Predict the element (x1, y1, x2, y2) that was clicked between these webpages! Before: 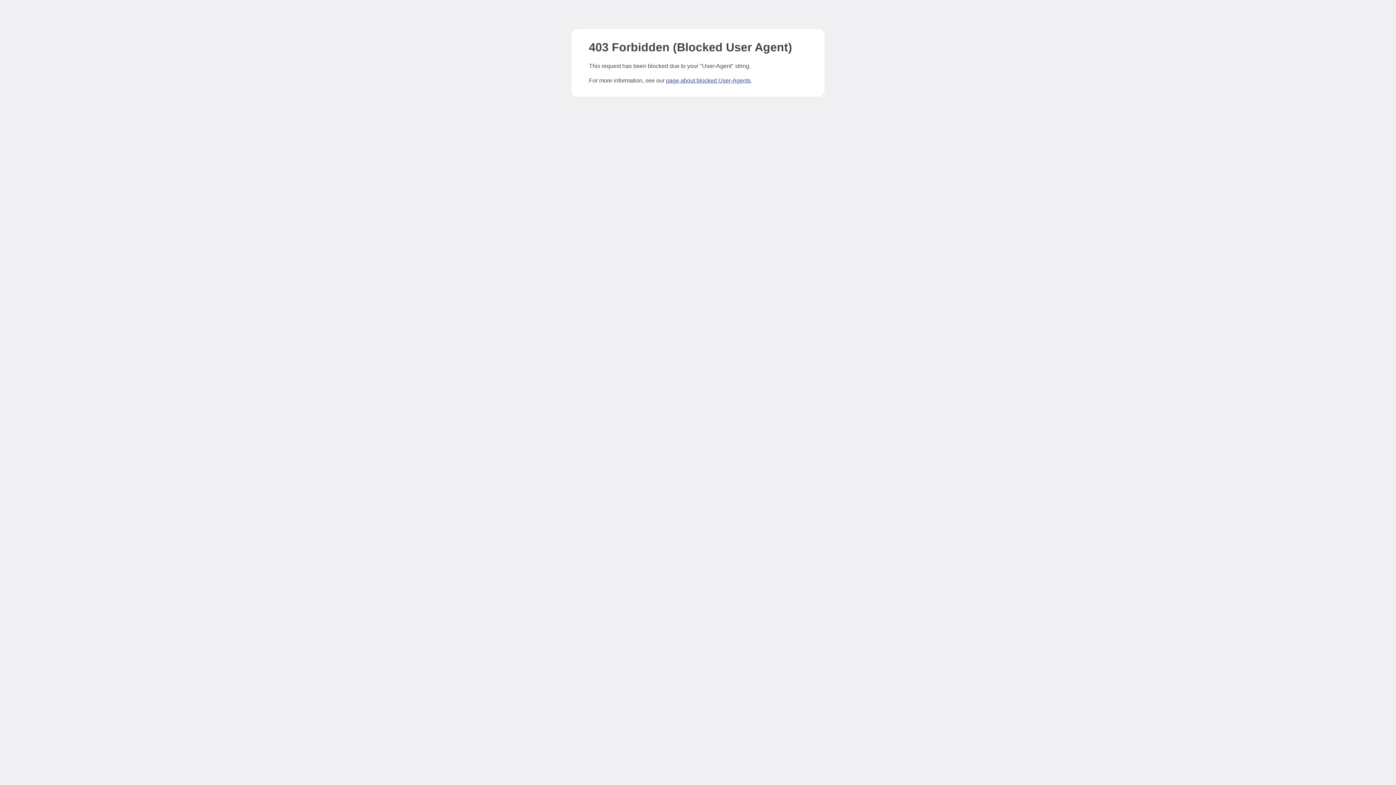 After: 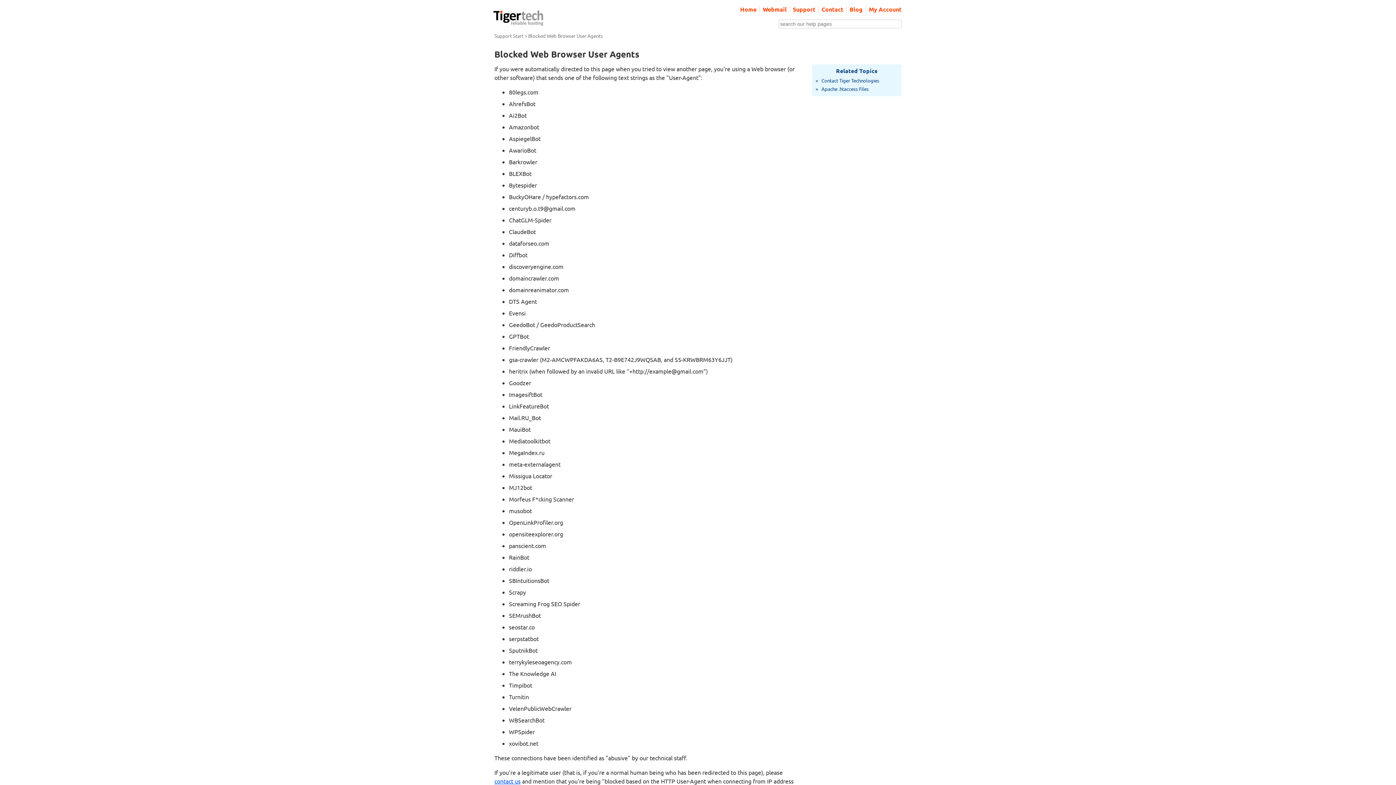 Action: label: page about blocked User-Agents bbox: (666, 77, 750, 83)